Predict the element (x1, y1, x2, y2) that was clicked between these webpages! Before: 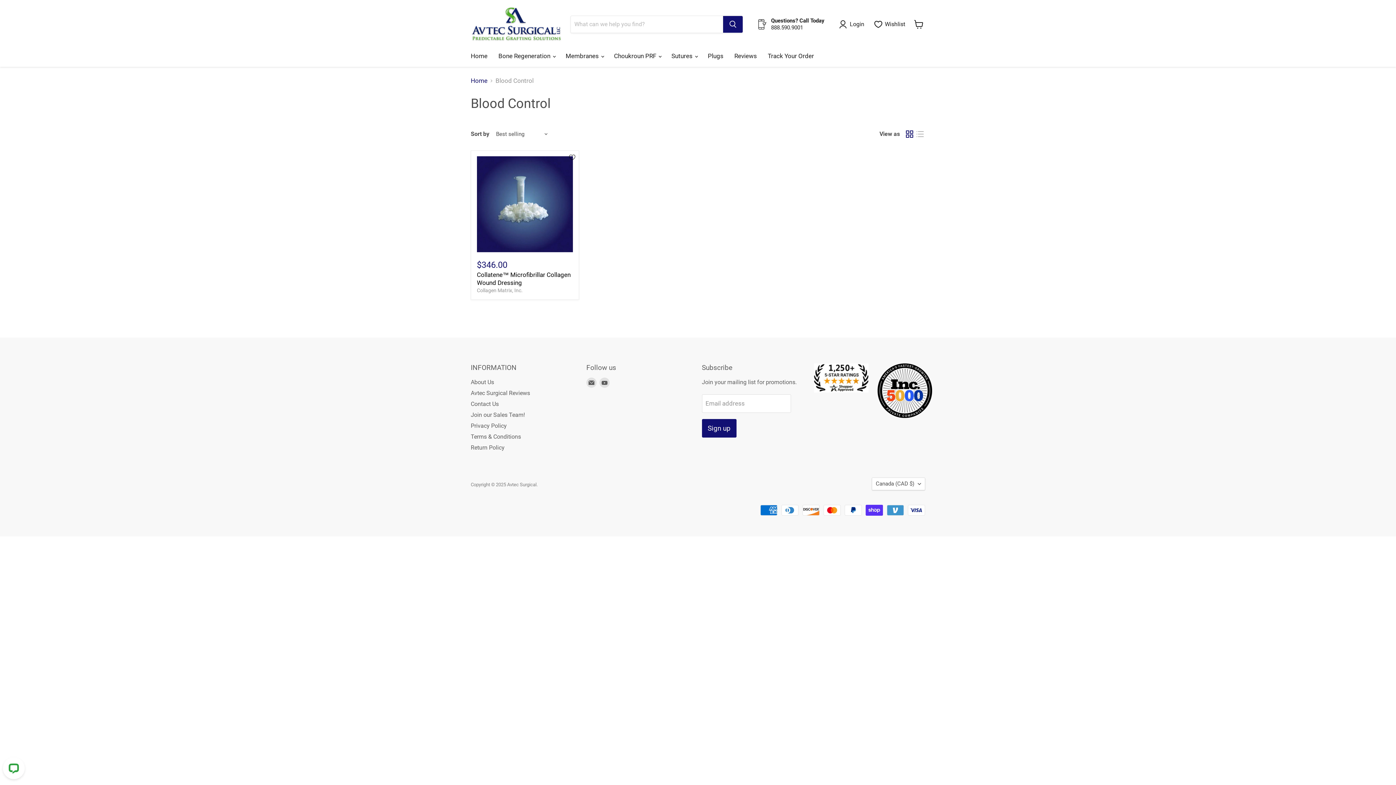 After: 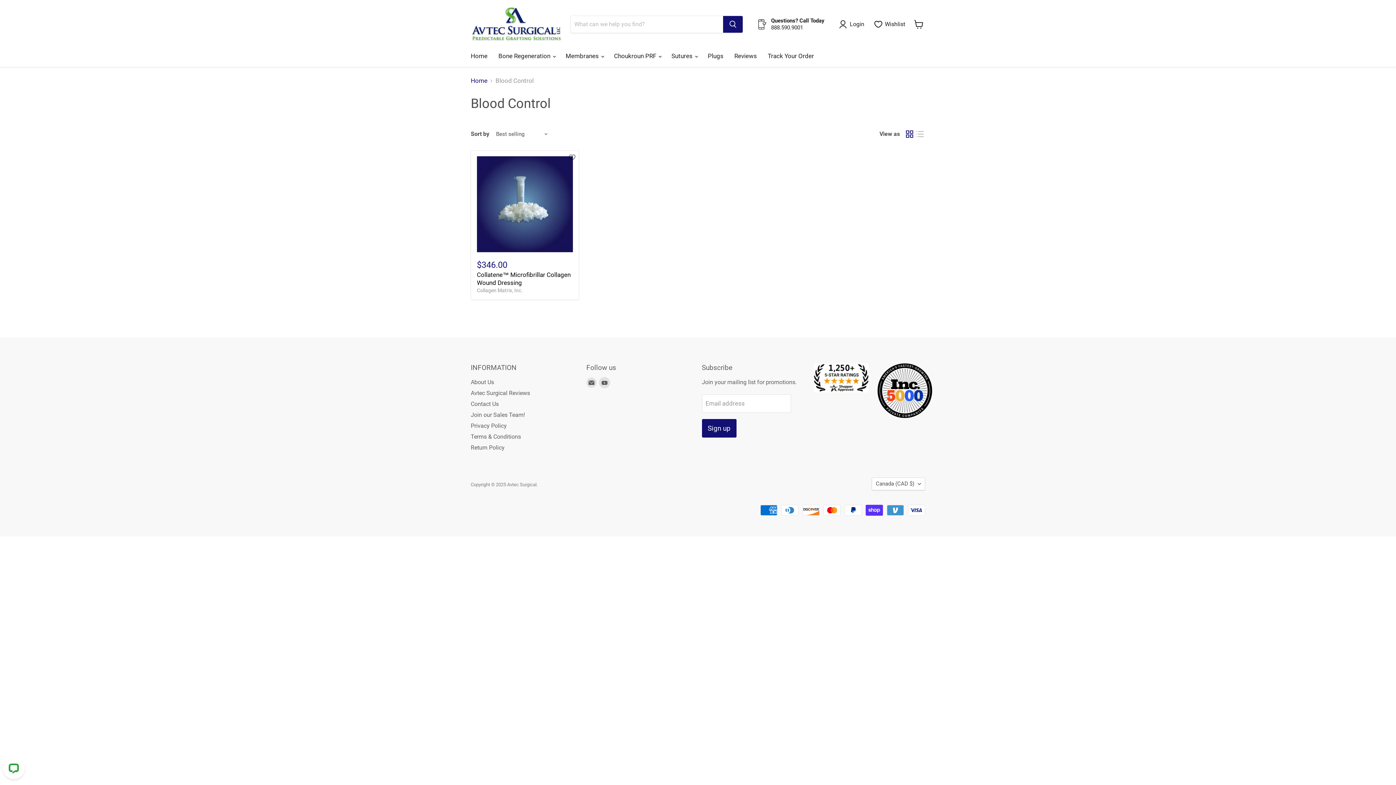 Action: label: Find us on YouTube bbox: (599, 377, 609, 388)